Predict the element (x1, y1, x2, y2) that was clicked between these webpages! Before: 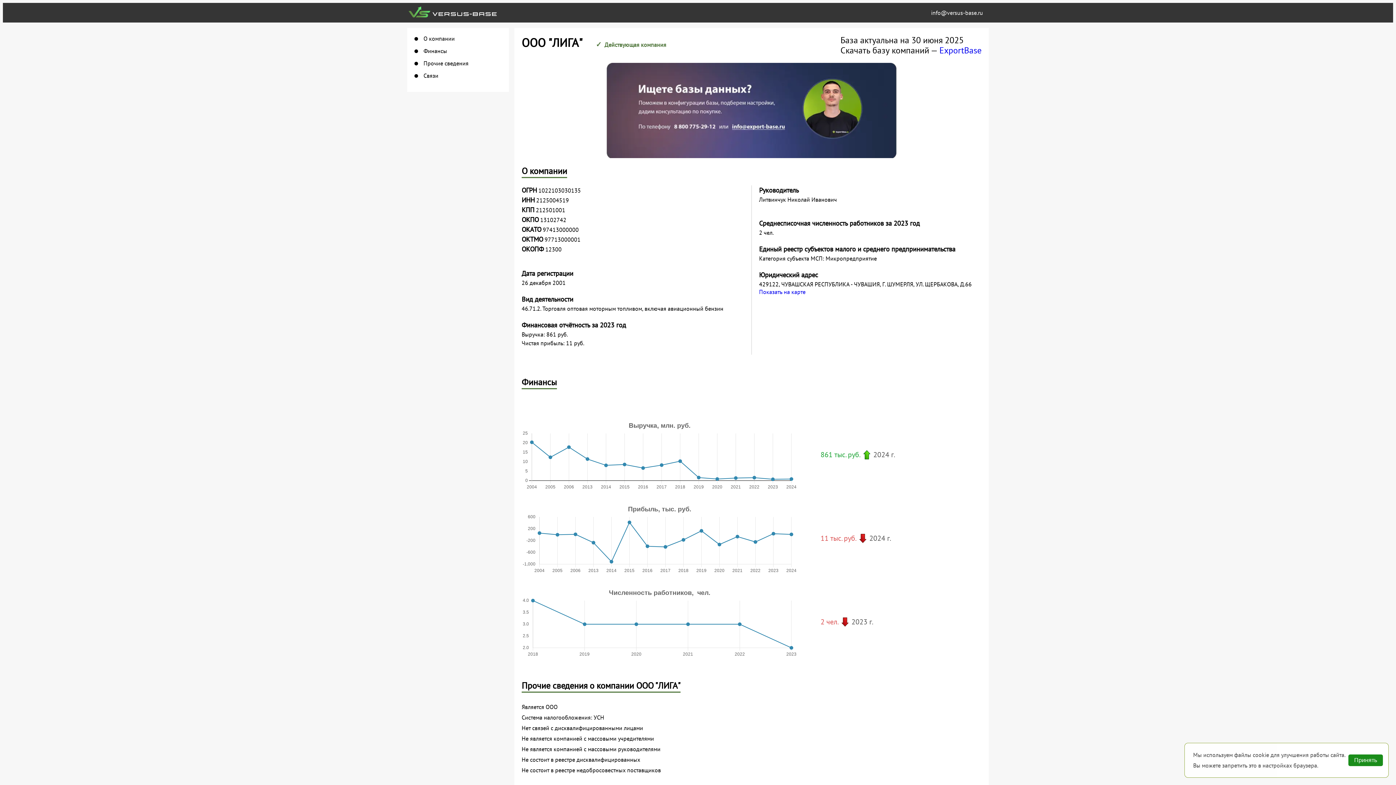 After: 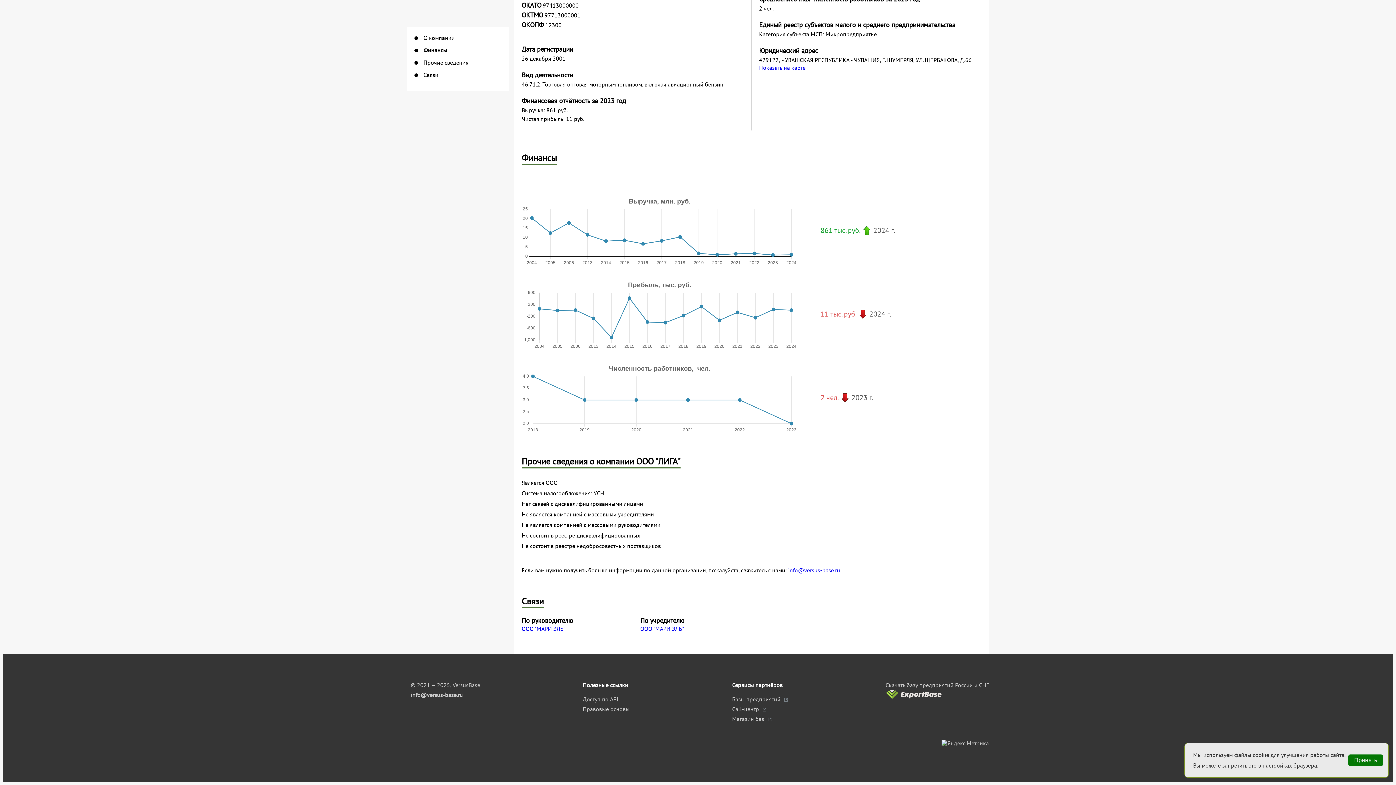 Action: label: Финансы bbox: (414, 47, 501, 54)